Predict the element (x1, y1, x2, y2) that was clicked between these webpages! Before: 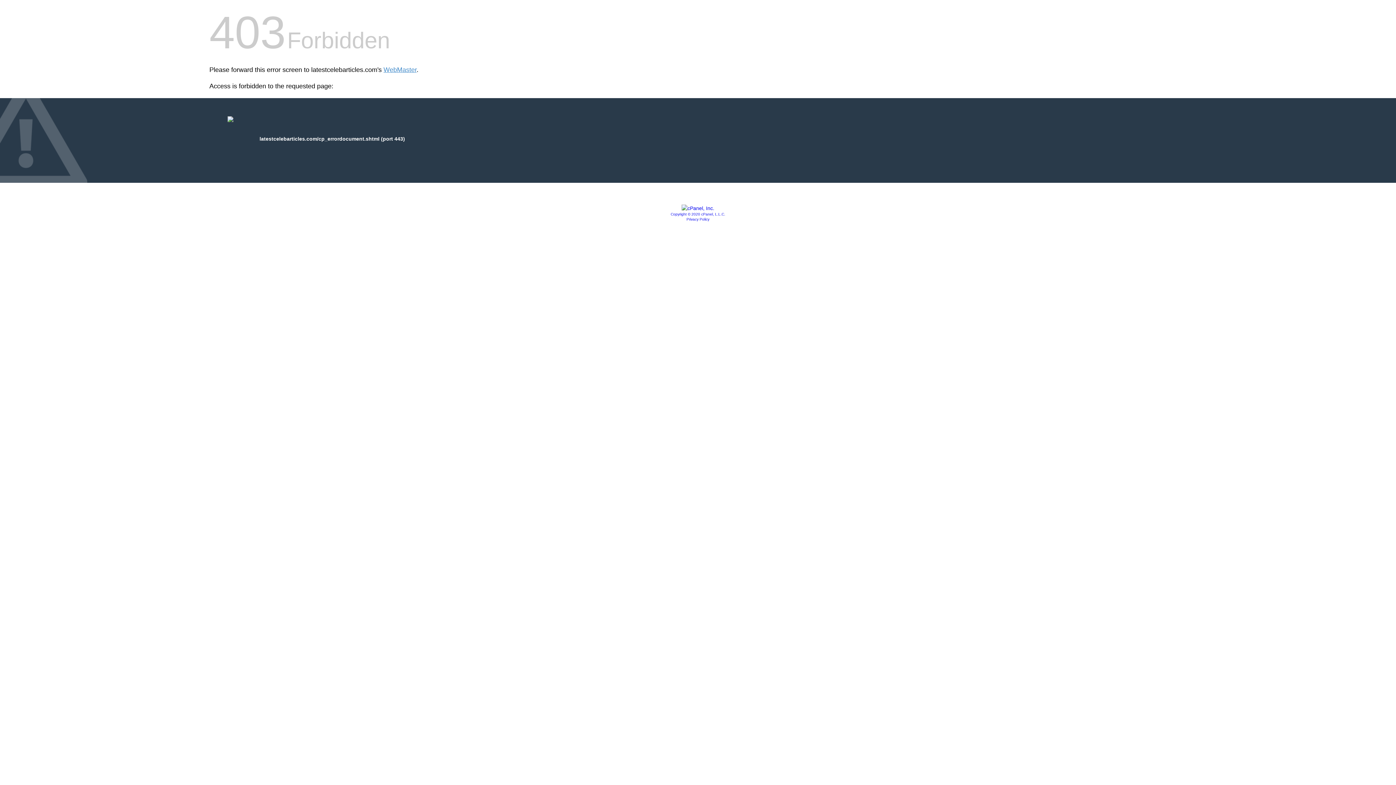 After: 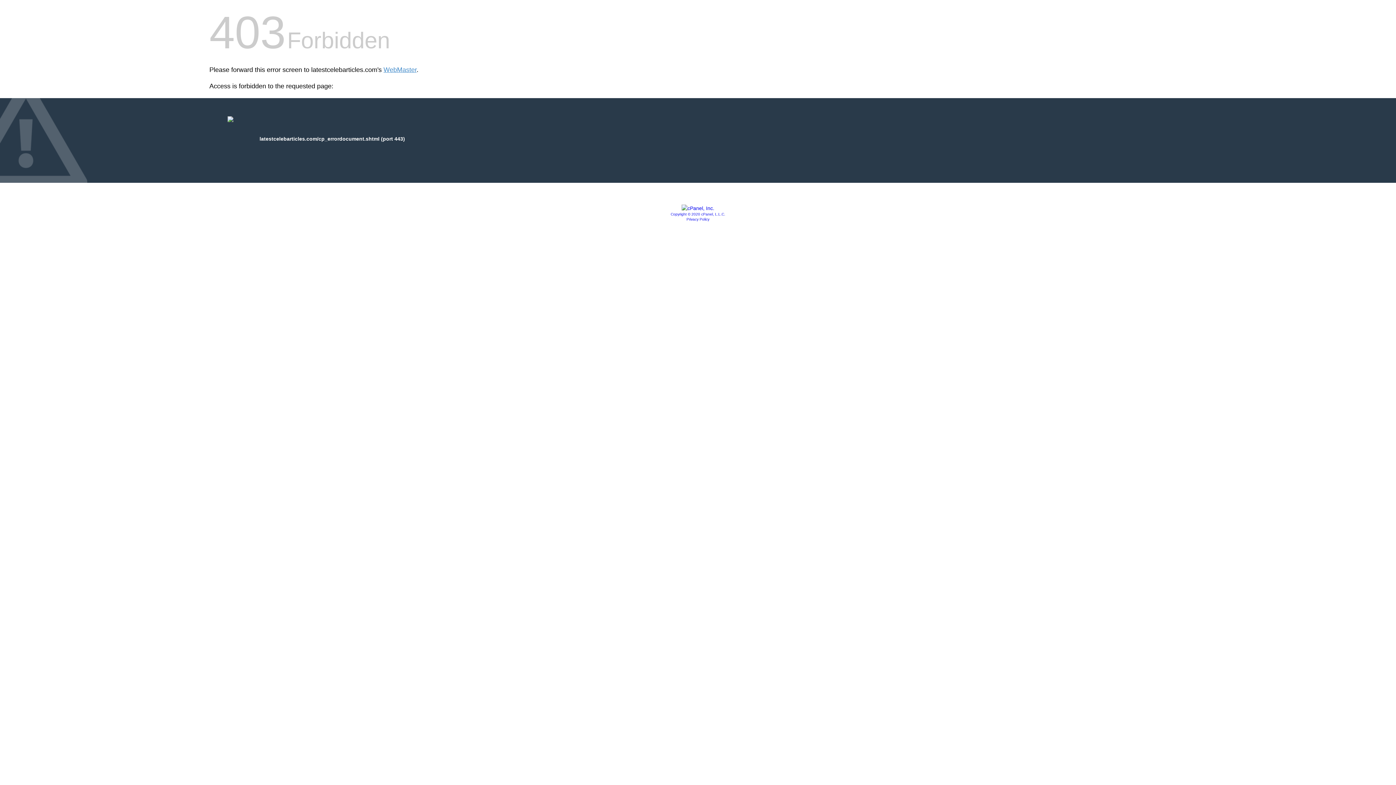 Action: bbox: (670, 212, 725, 216) label: Copyright © 2020 cPanel, L.L.C.